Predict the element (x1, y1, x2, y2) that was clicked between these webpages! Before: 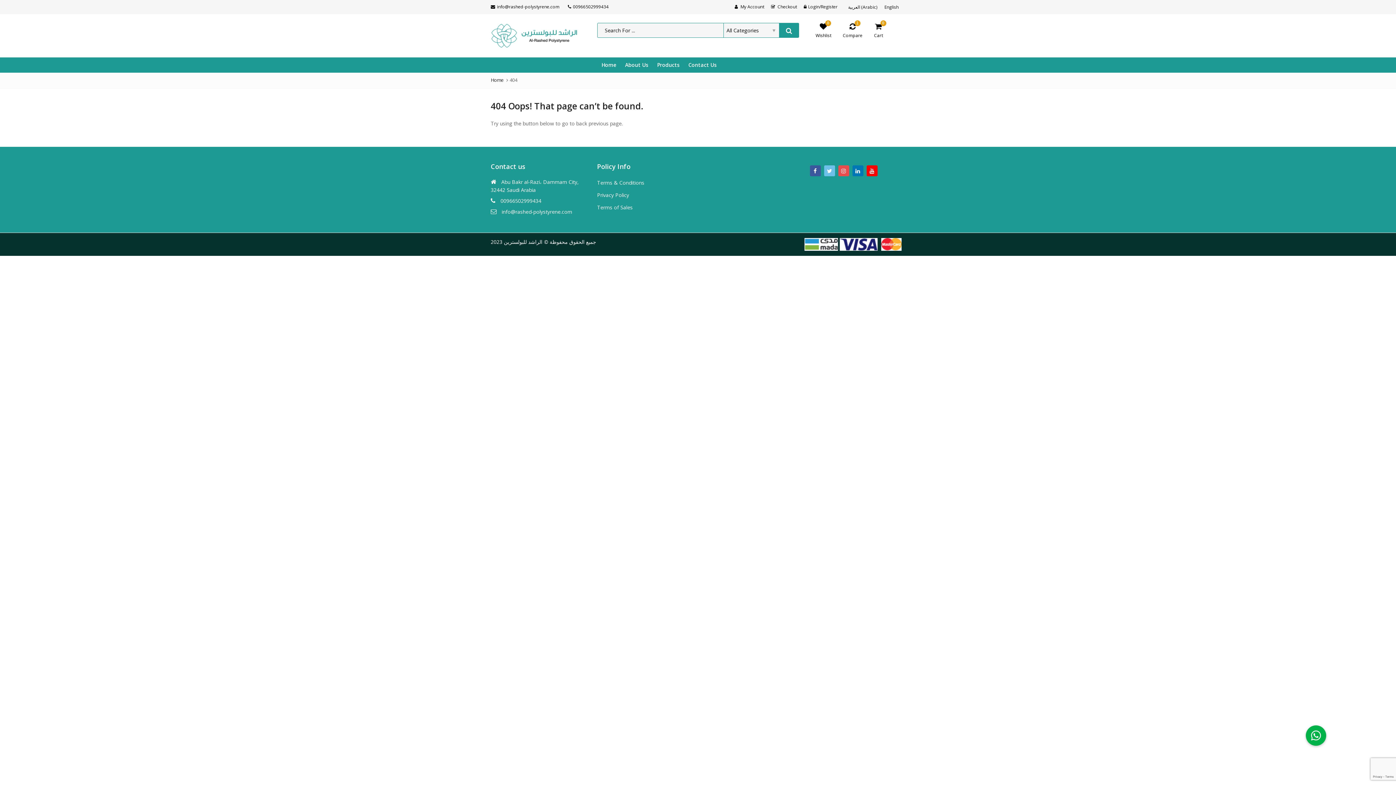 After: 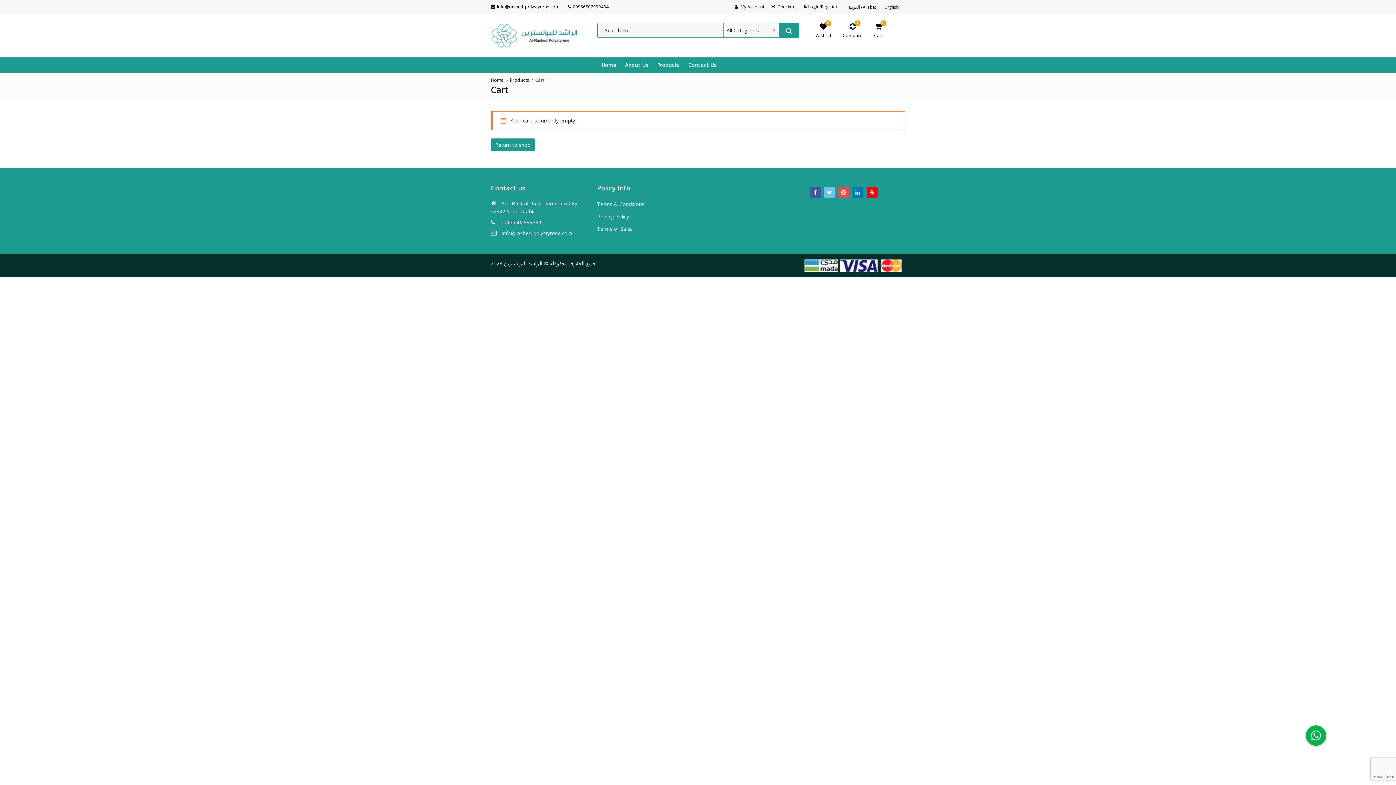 Action: bbox: (771, 3, 797, 9) label:  Checkout